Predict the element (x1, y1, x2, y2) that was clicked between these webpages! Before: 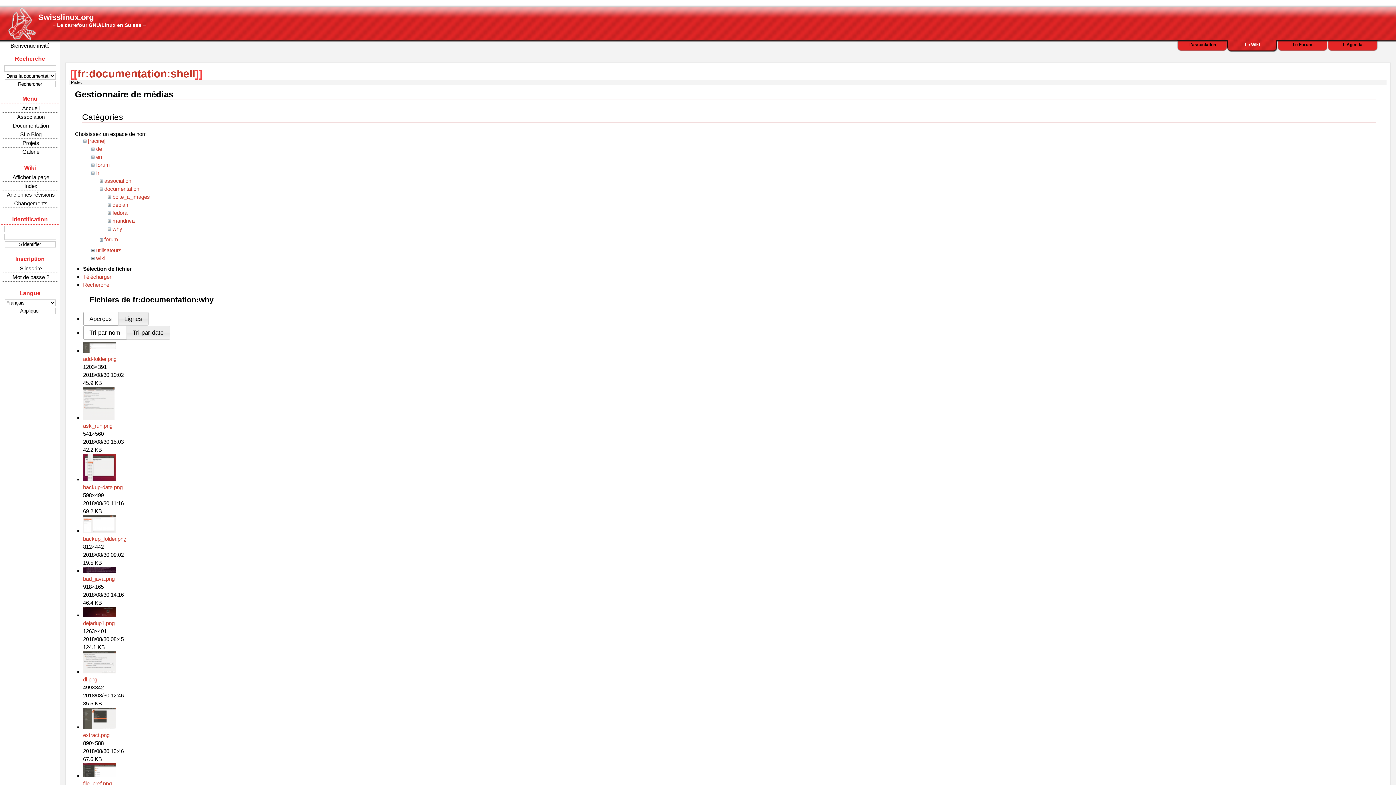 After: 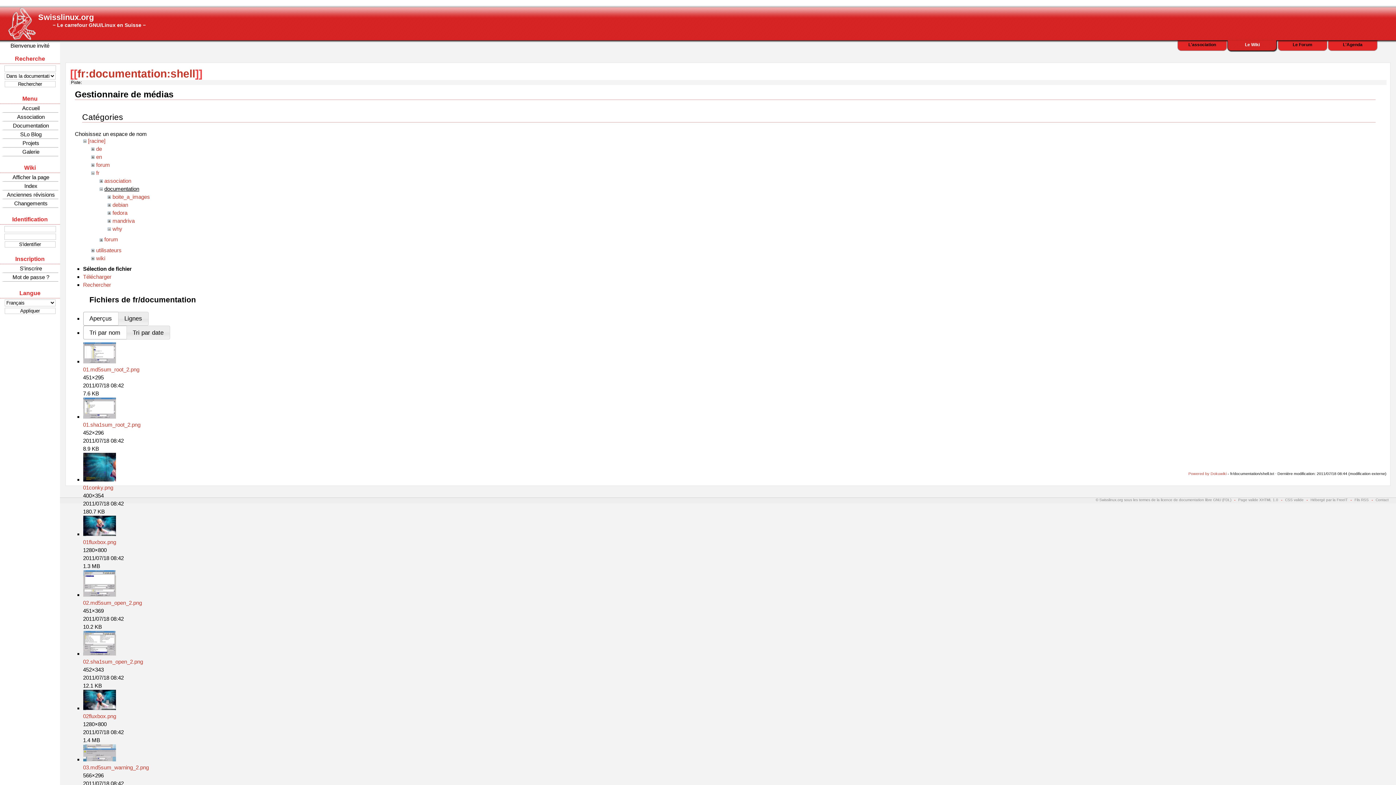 Action: bbox: (104, 185, 139, 191) label: documentation